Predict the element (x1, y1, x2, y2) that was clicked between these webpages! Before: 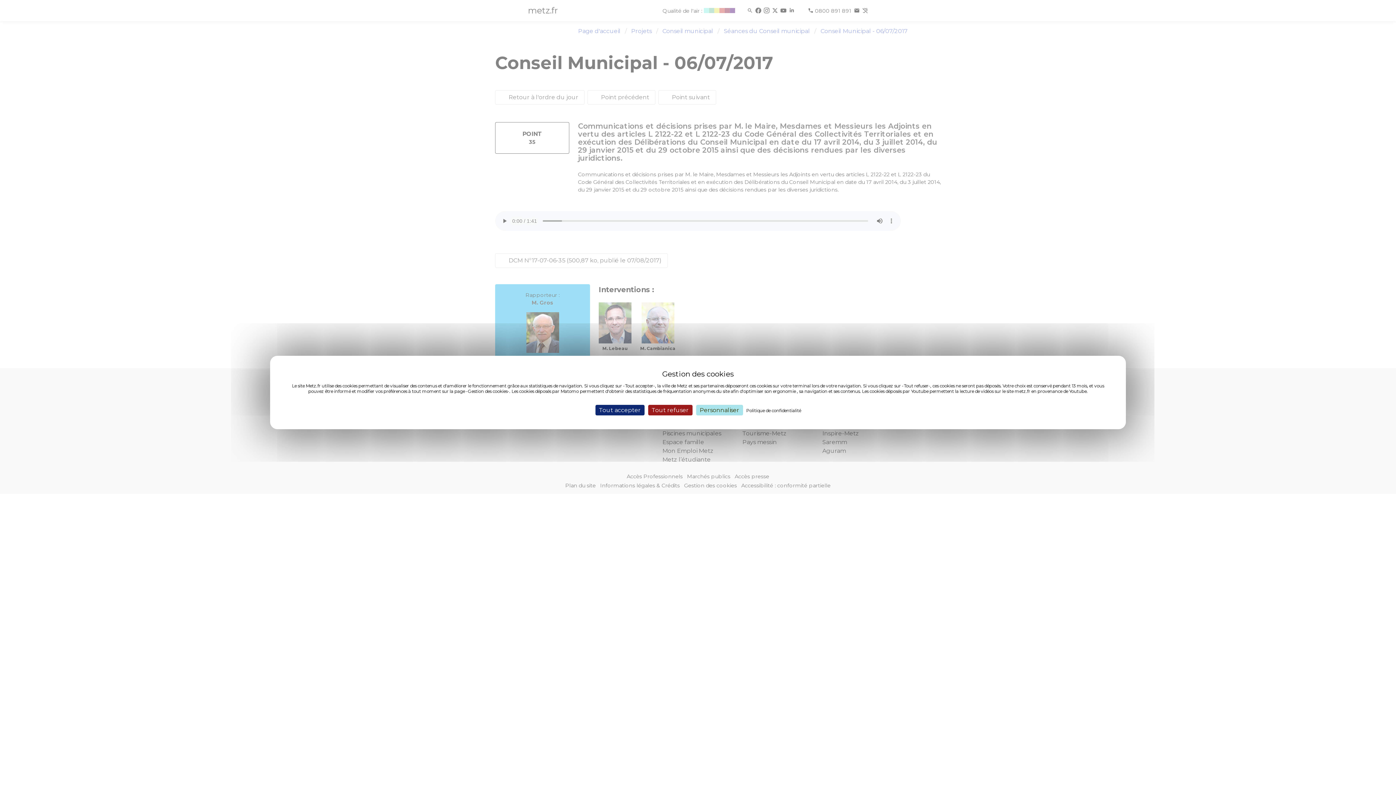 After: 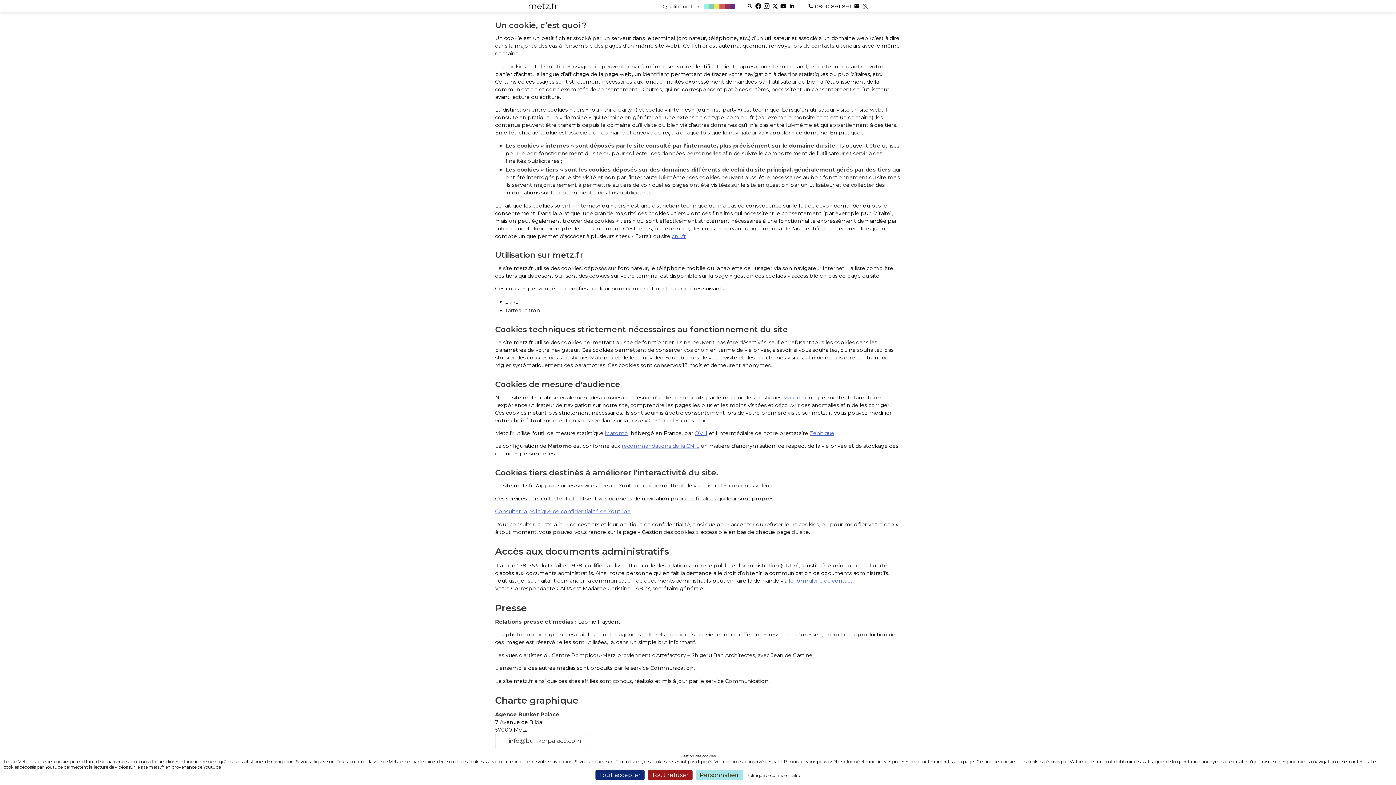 Action: label: Politique de confidentialité bbox: (744, 407, 803, 413)